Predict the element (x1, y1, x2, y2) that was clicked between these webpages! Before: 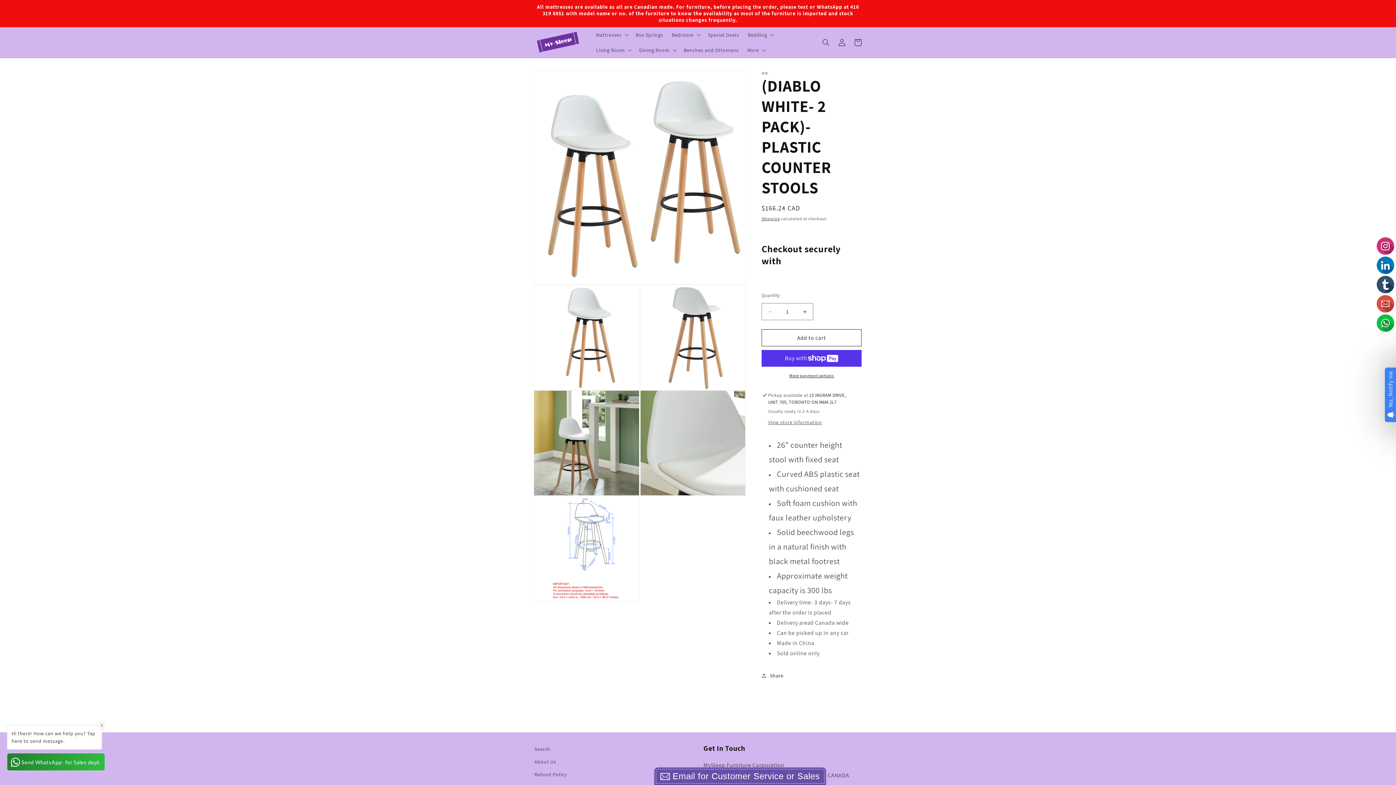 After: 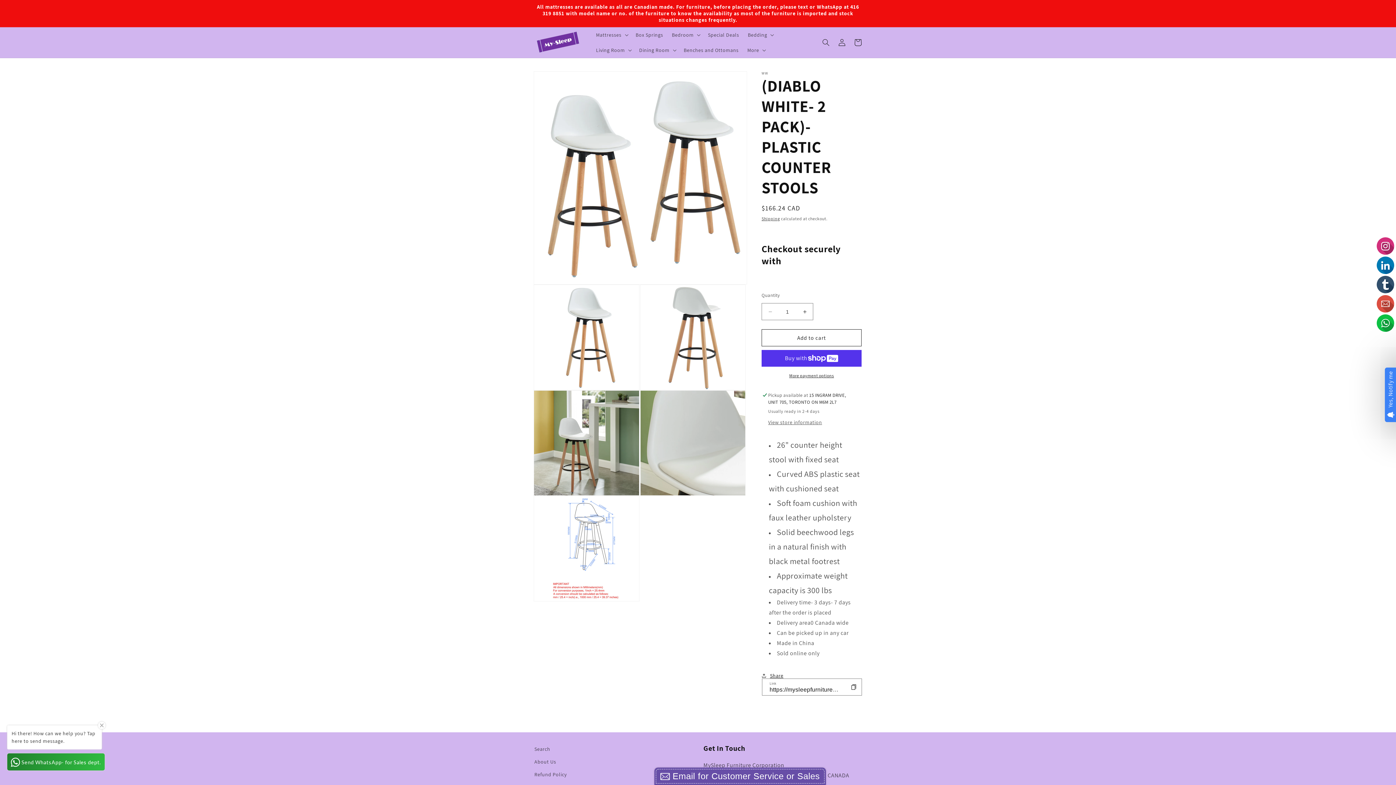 Action: label: Share bbox: (761, 668, 783, 684)